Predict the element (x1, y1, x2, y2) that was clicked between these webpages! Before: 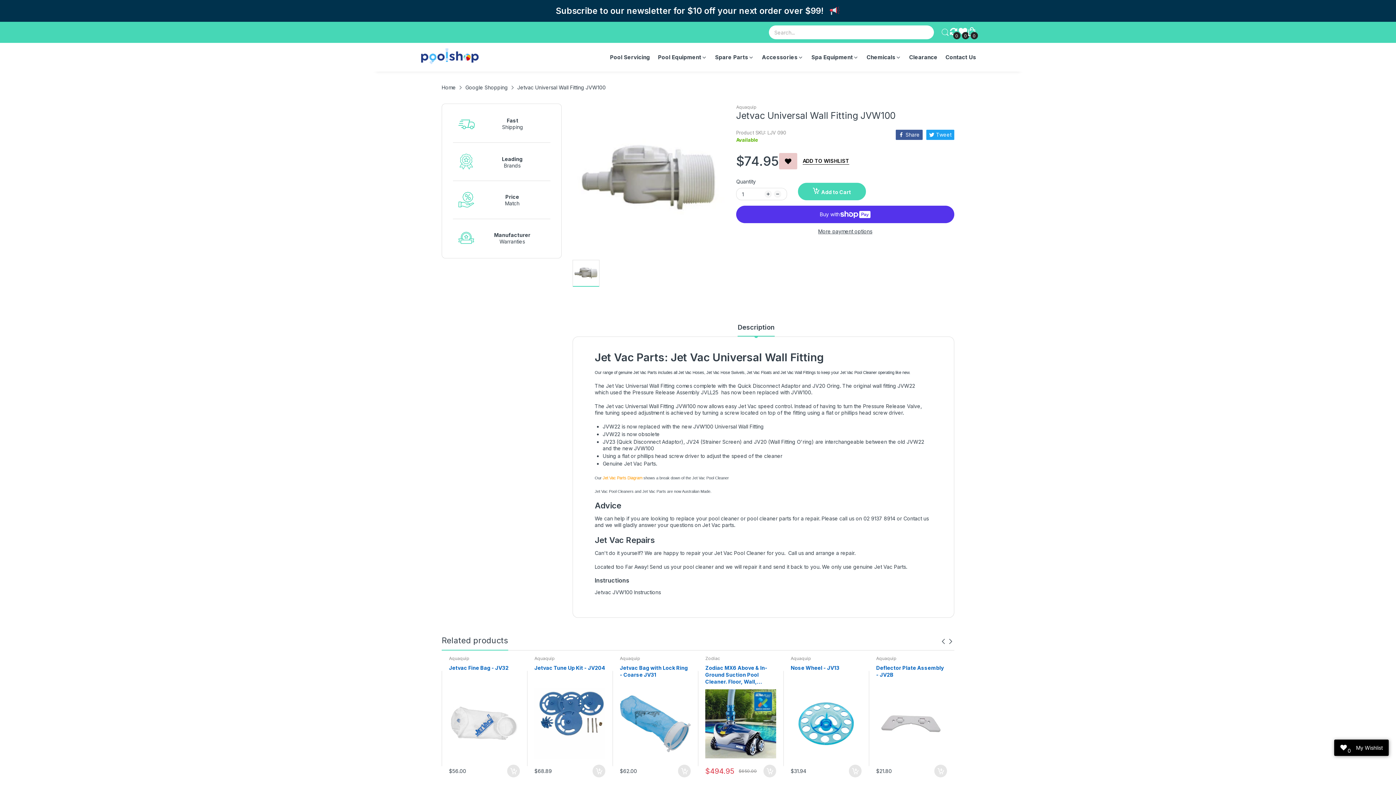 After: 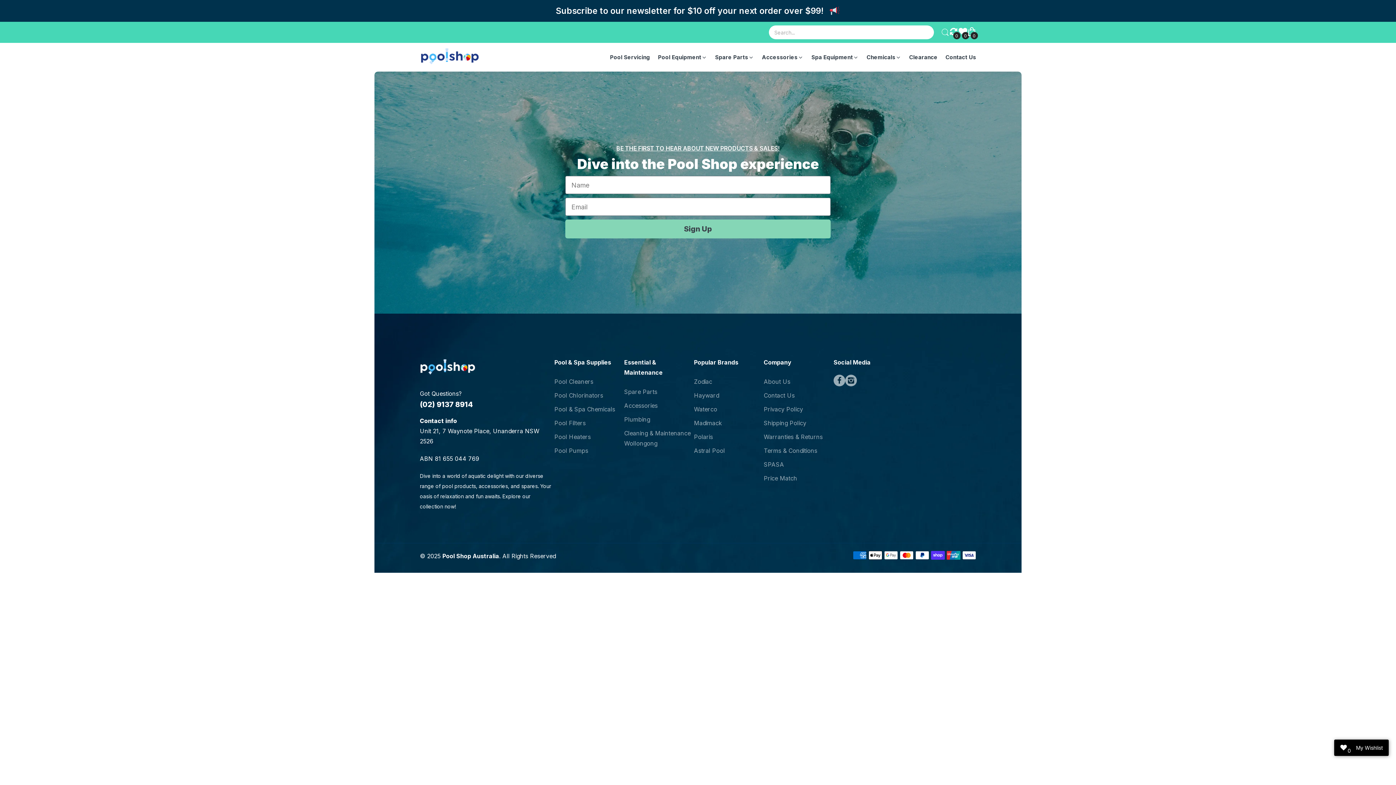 Action: label: Subscribe to our newsletter for $10 off your next order over $99! bbox: (0, 0, 1396, 21)